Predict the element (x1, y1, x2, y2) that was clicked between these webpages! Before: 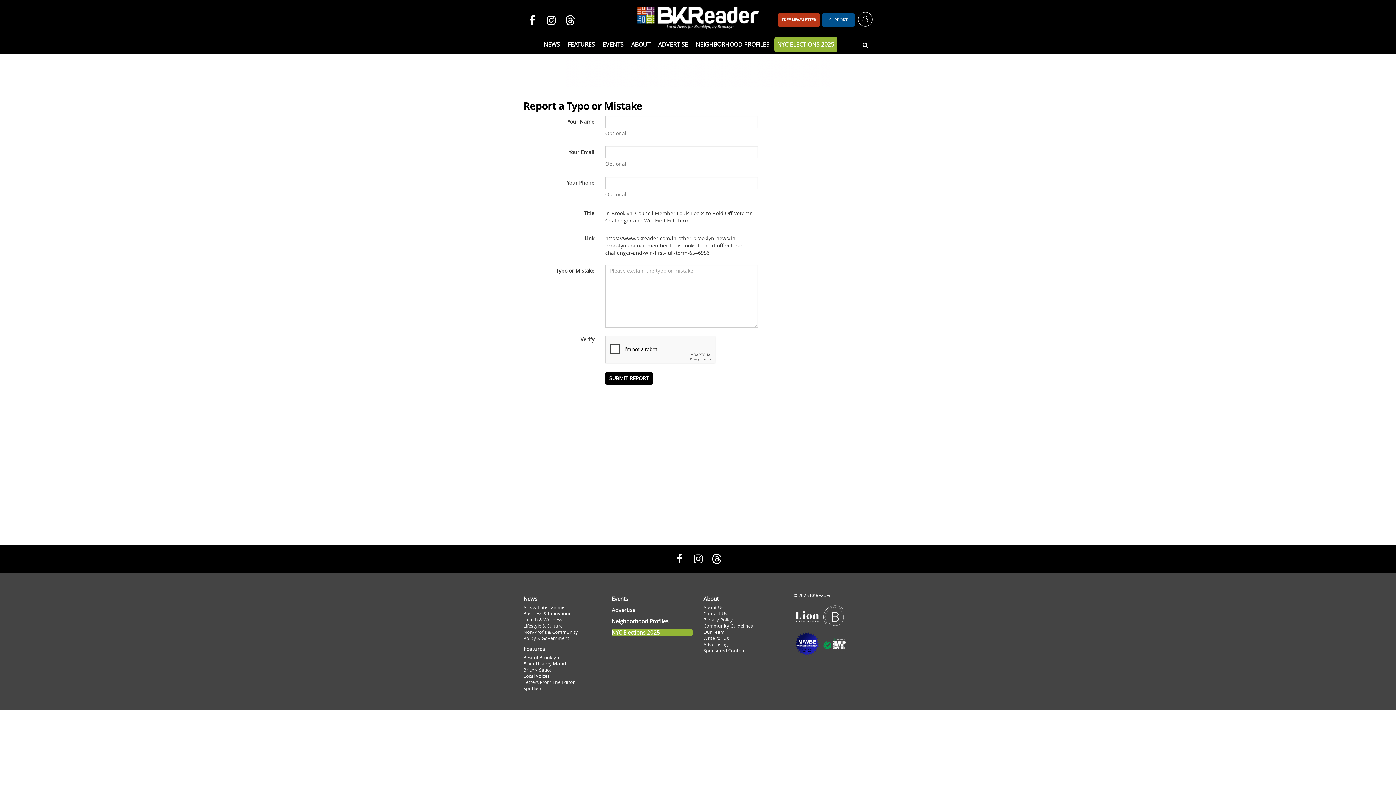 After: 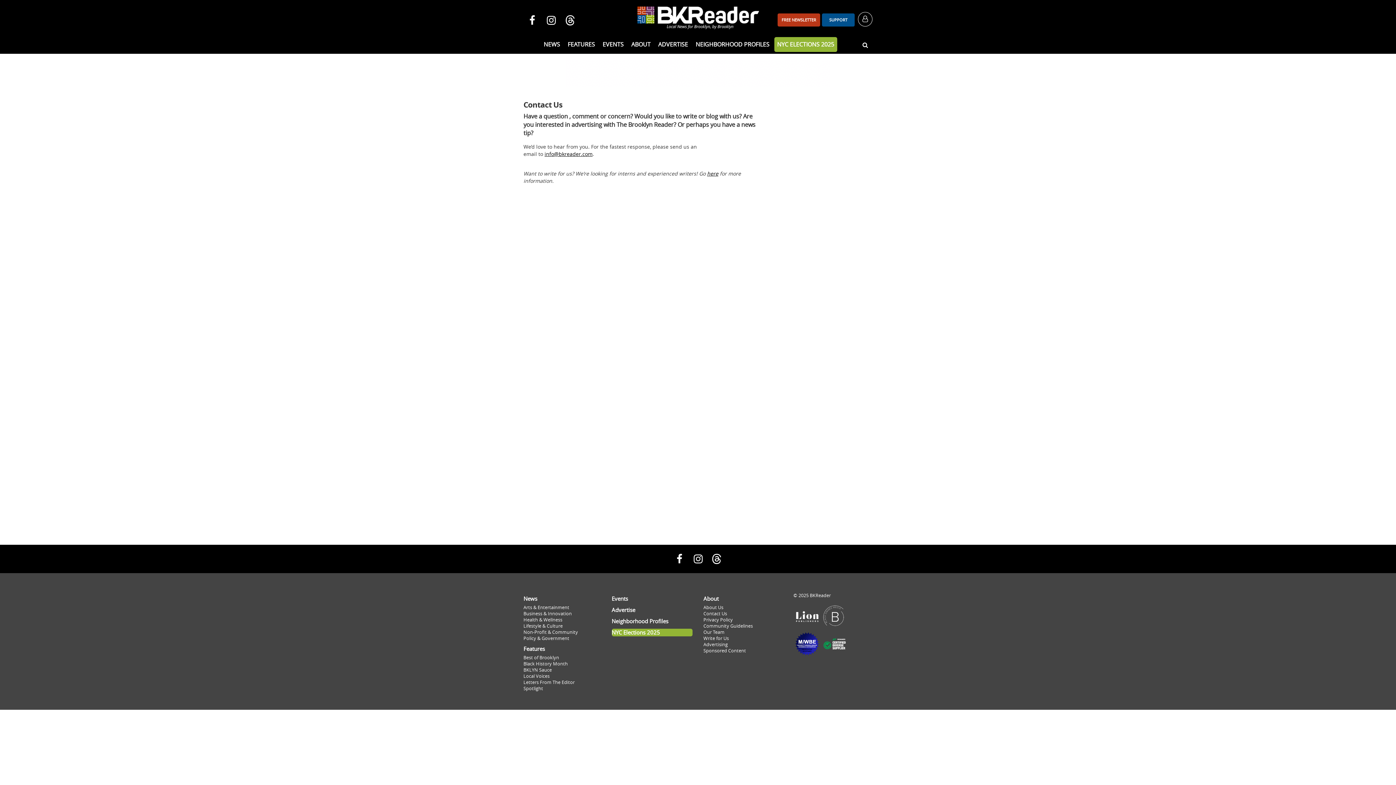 Action: label: Contact Us bbox: (703, 610, 727, 617)